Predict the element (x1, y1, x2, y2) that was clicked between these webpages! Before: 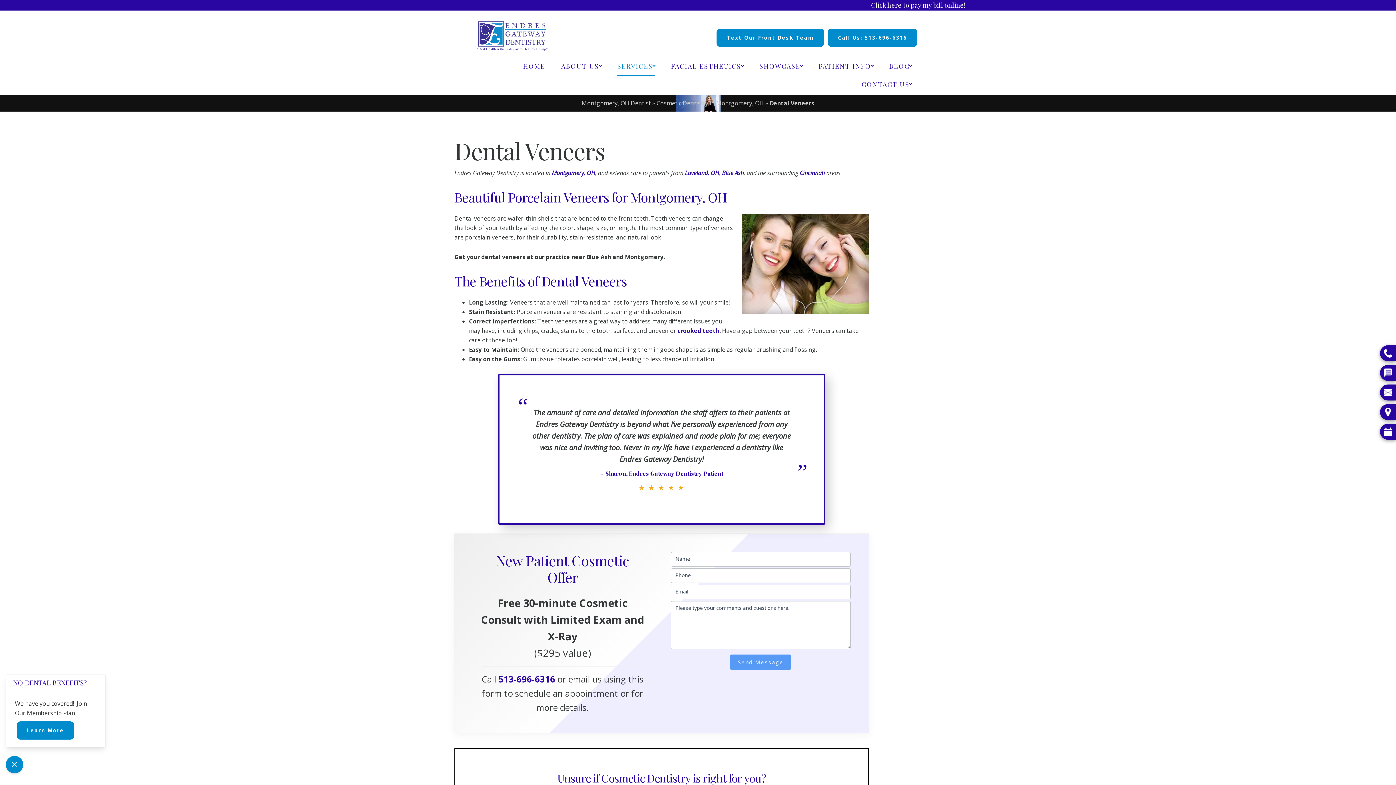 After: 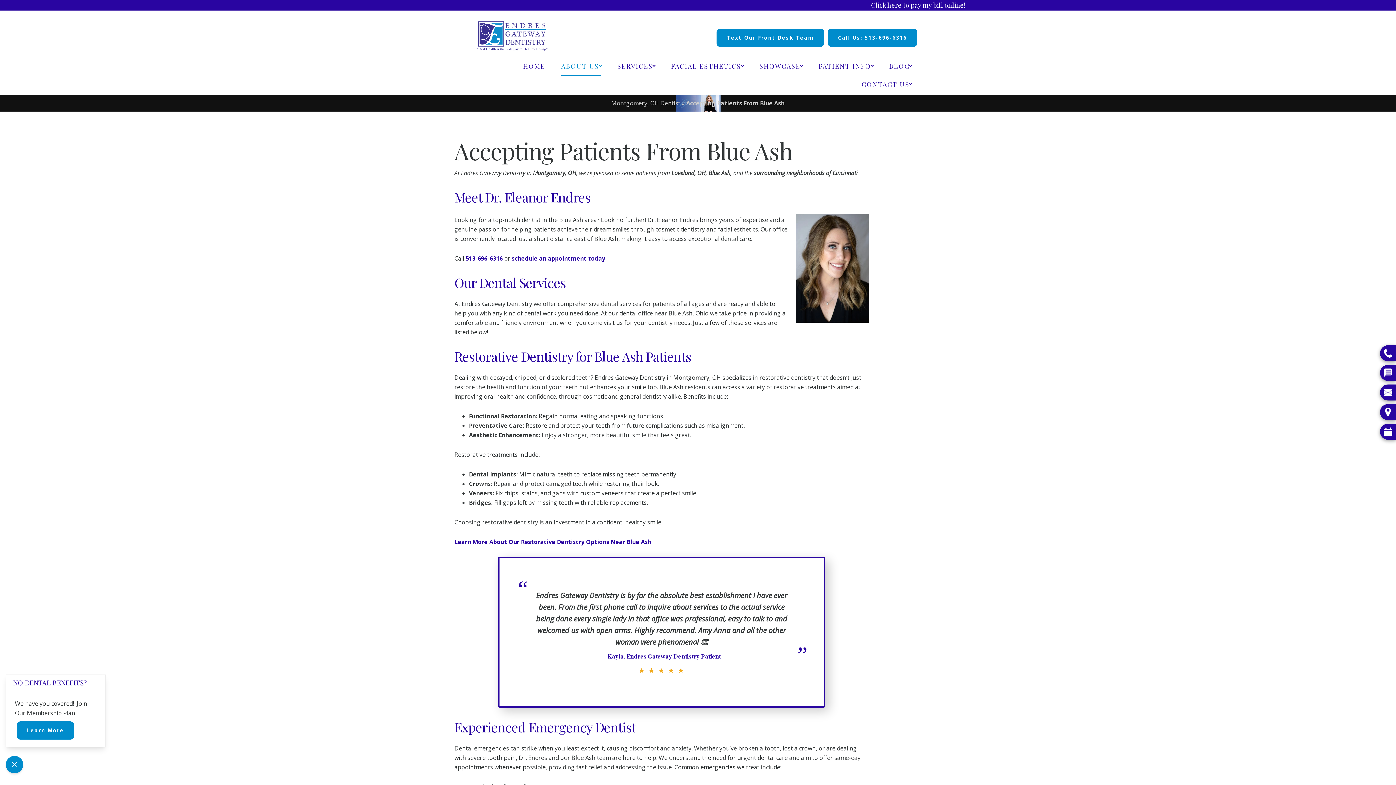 Action: bbox: (722, 169, 744, 177) label: Blue Ash